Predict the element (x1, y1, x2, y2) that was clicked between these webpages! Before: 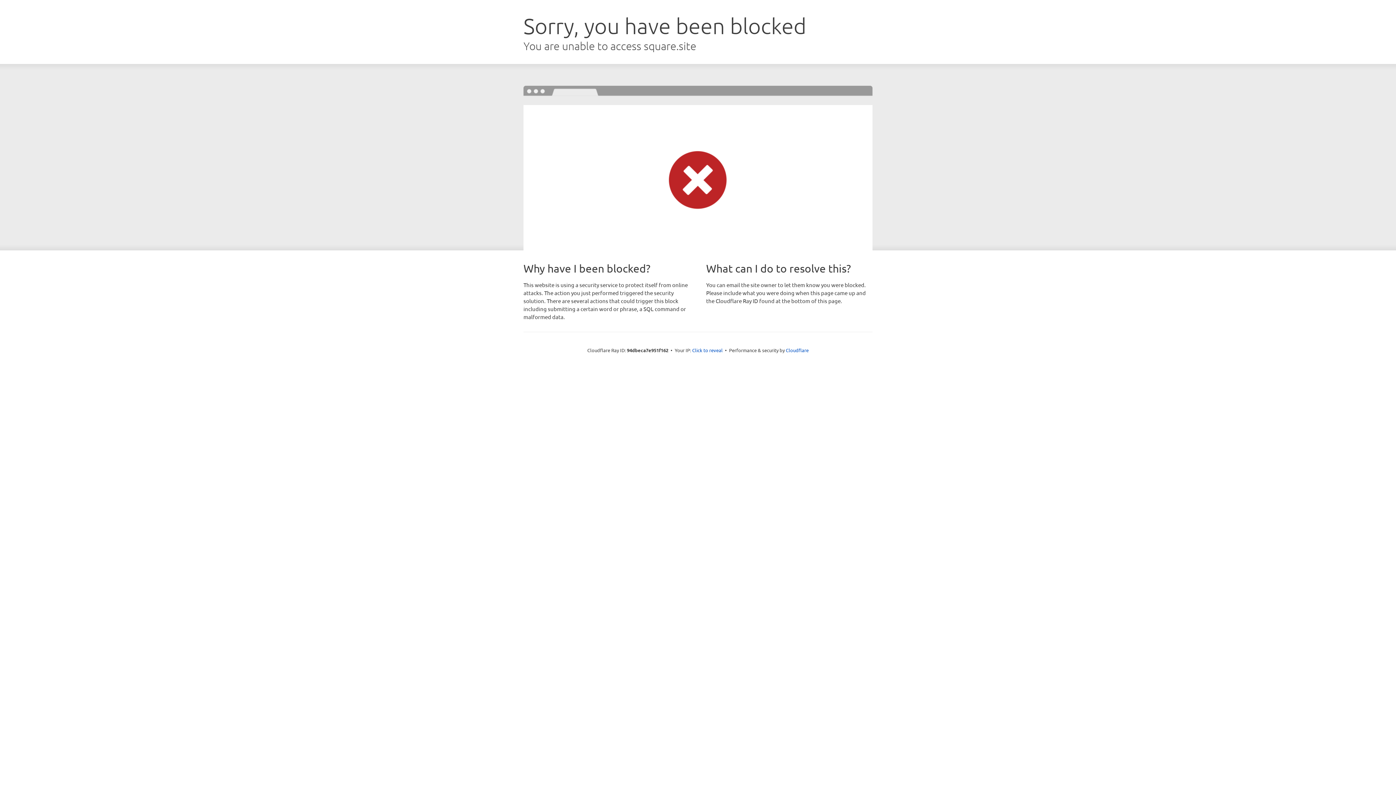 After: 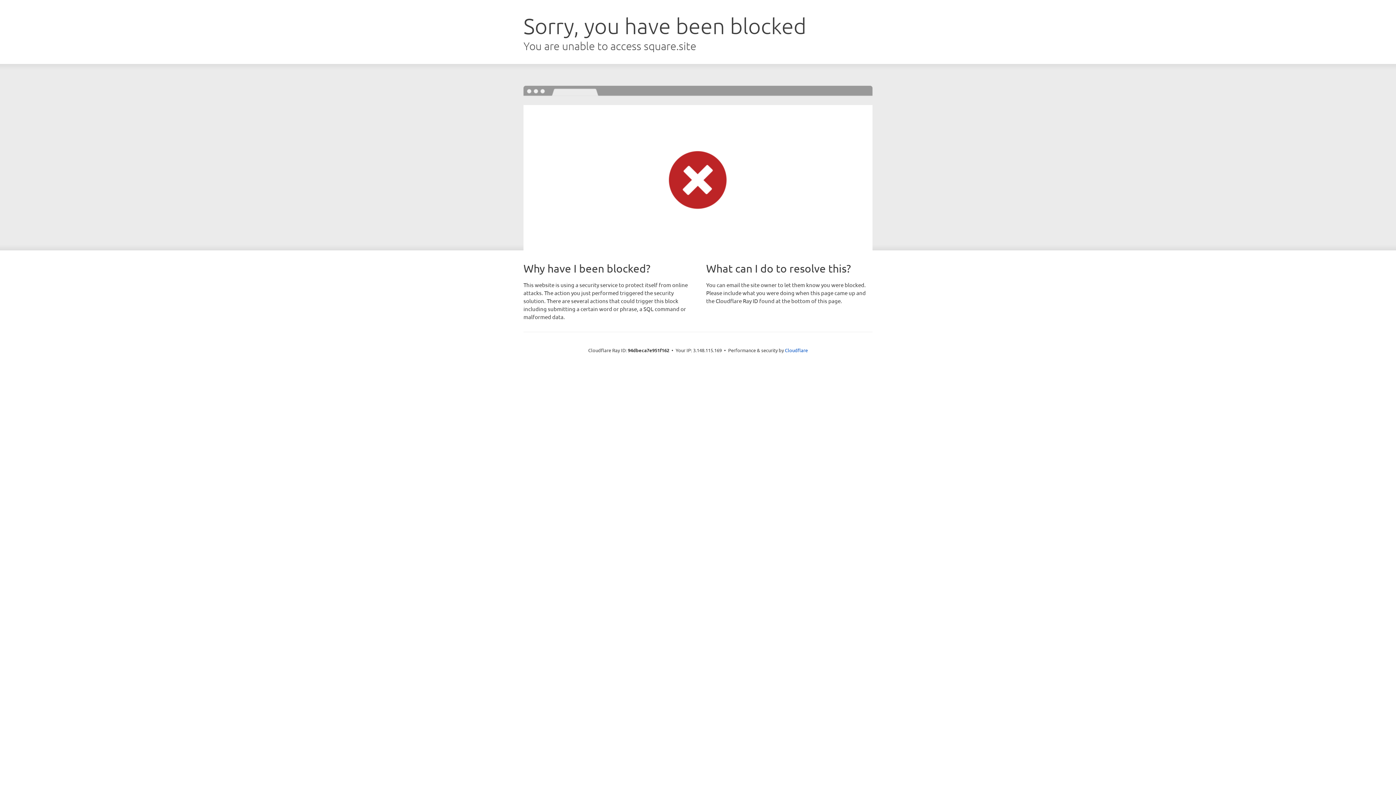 Action: label: Click to reveal bbox: (692, 346, 722, 353)